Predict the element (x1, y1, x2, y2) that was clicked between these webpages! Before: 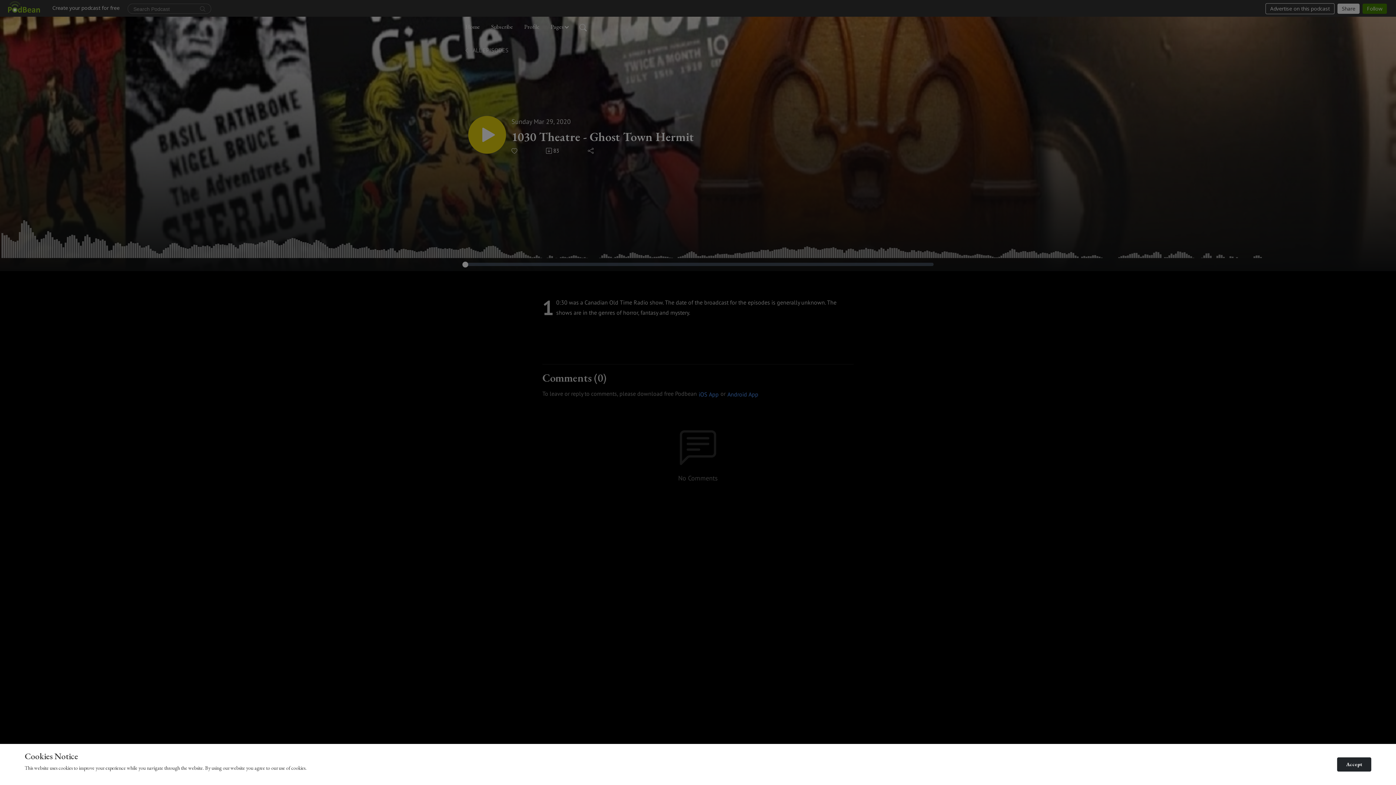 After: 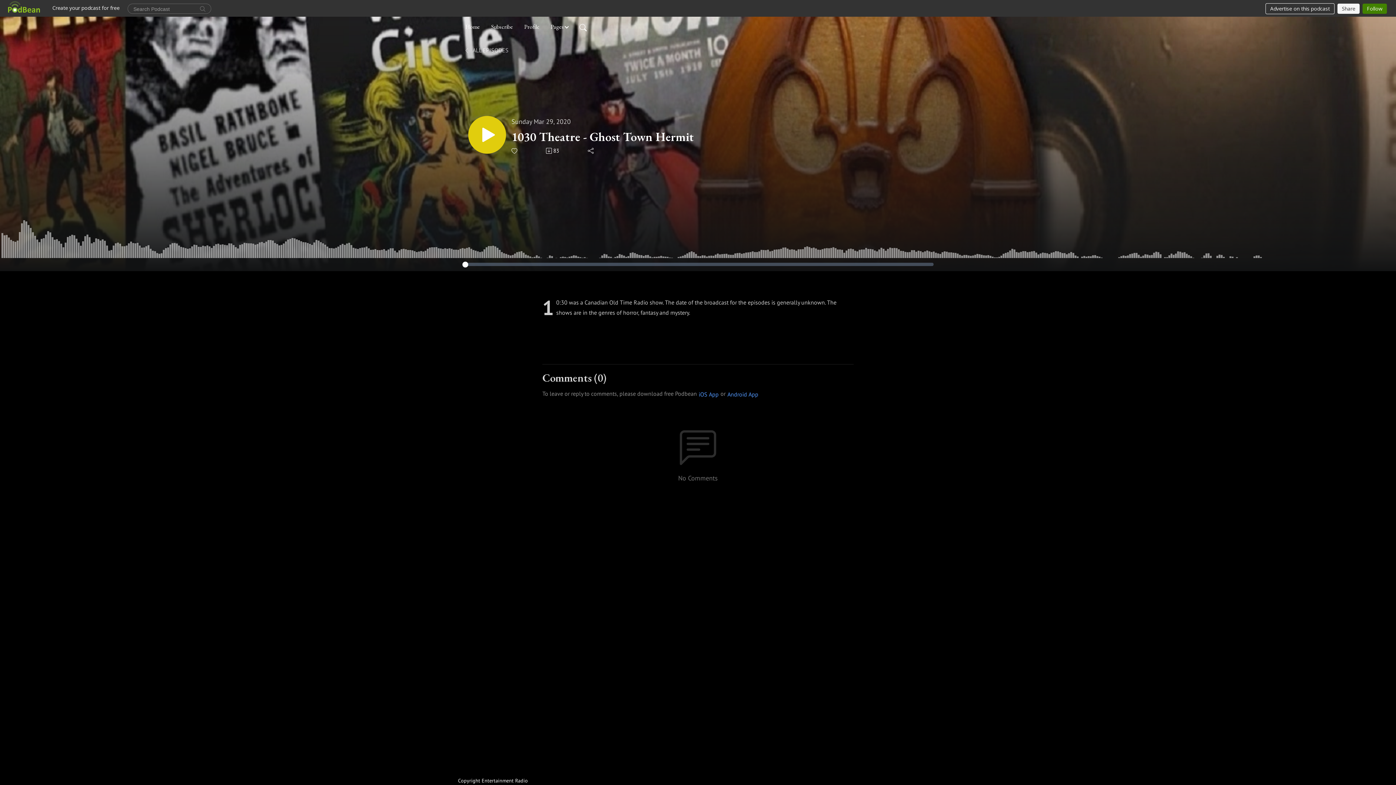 Action: bbox: (1337, 757, 1371, 772) label: Accept